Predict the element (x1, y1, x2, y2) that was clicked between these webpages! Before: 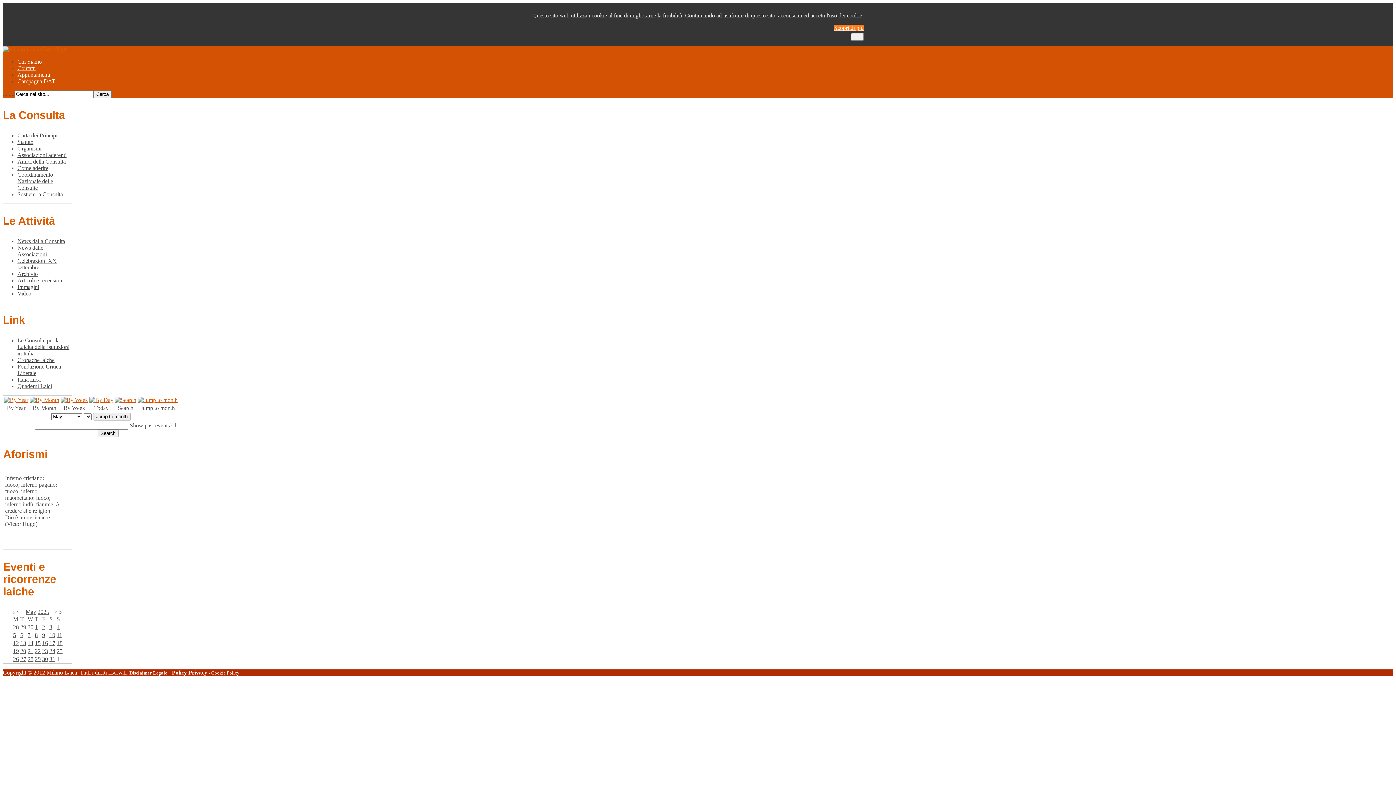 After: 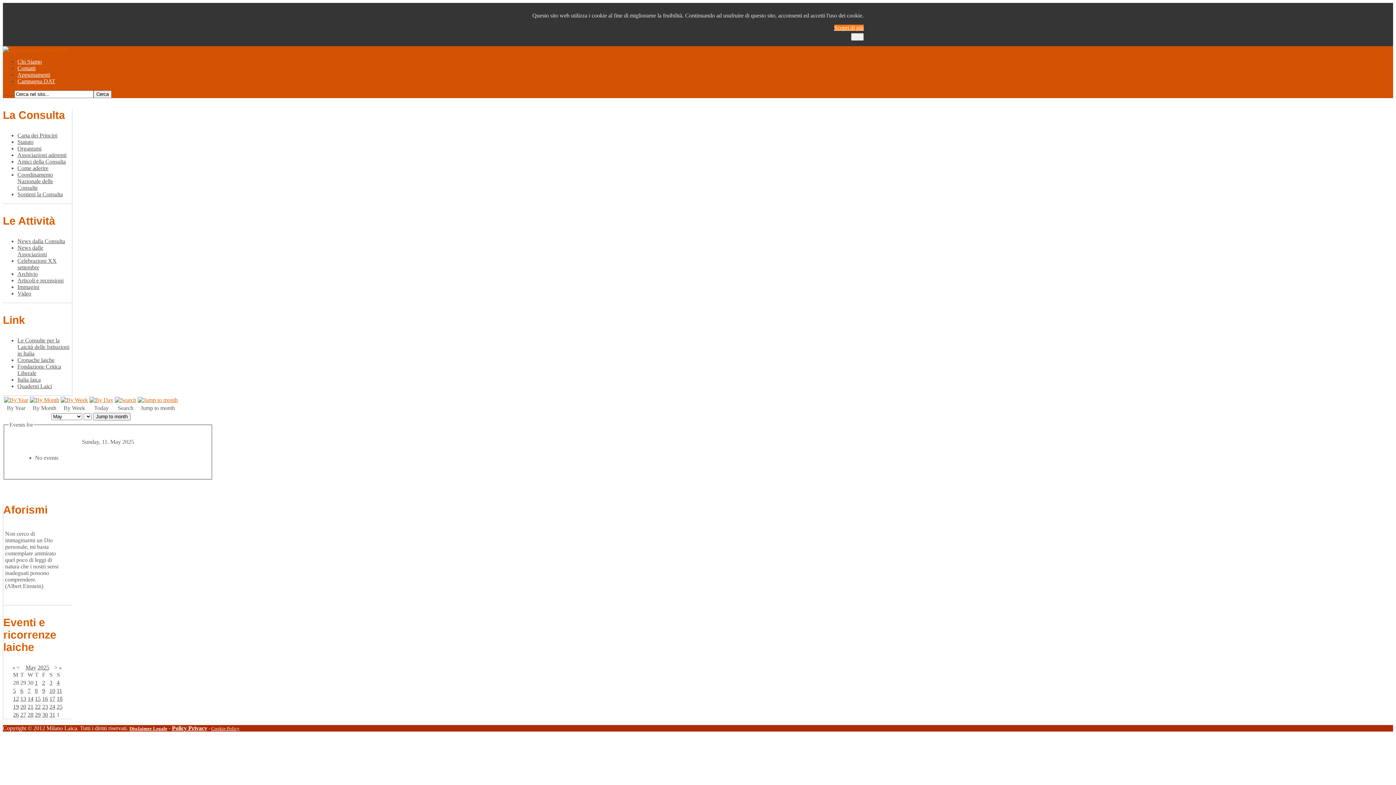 Action: label: 11 bbox: (56, 632, 62, 638)